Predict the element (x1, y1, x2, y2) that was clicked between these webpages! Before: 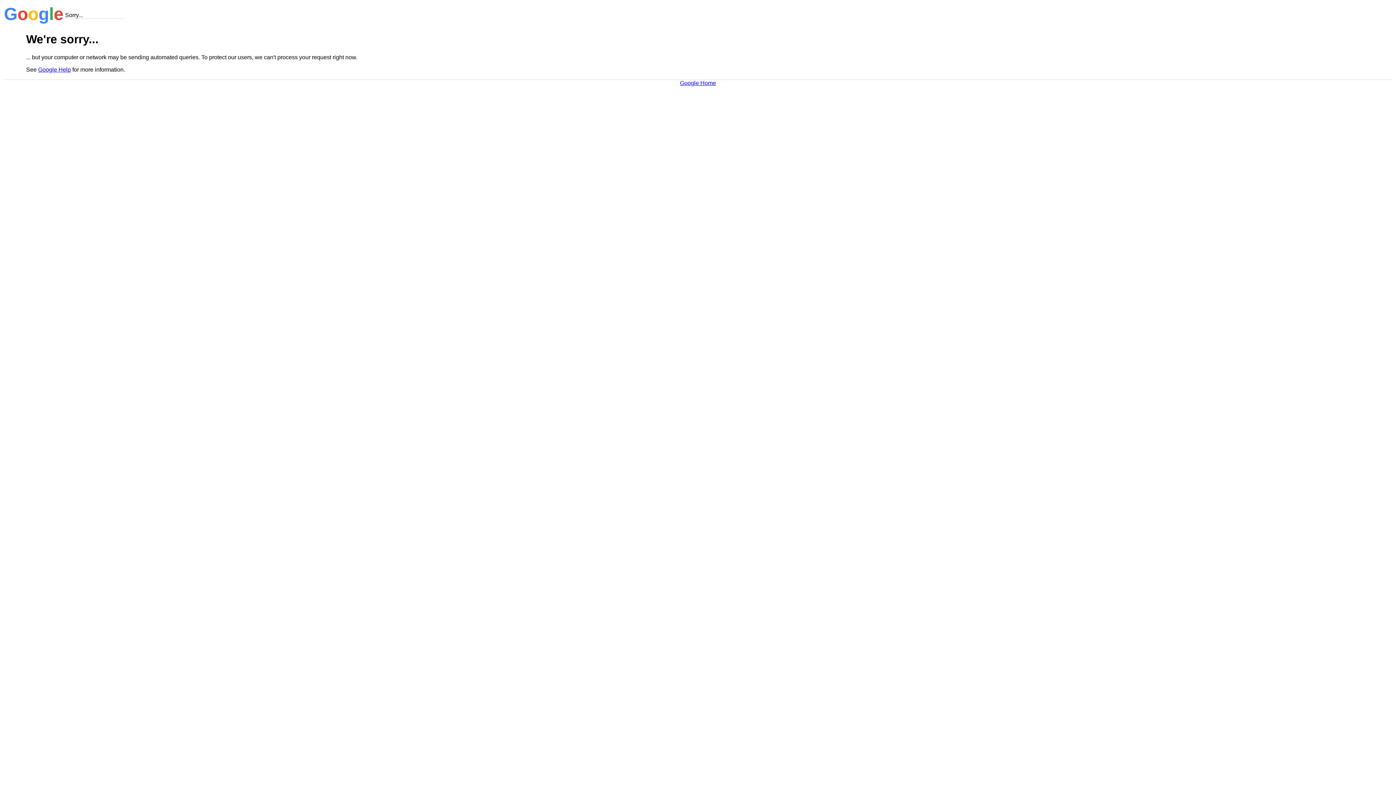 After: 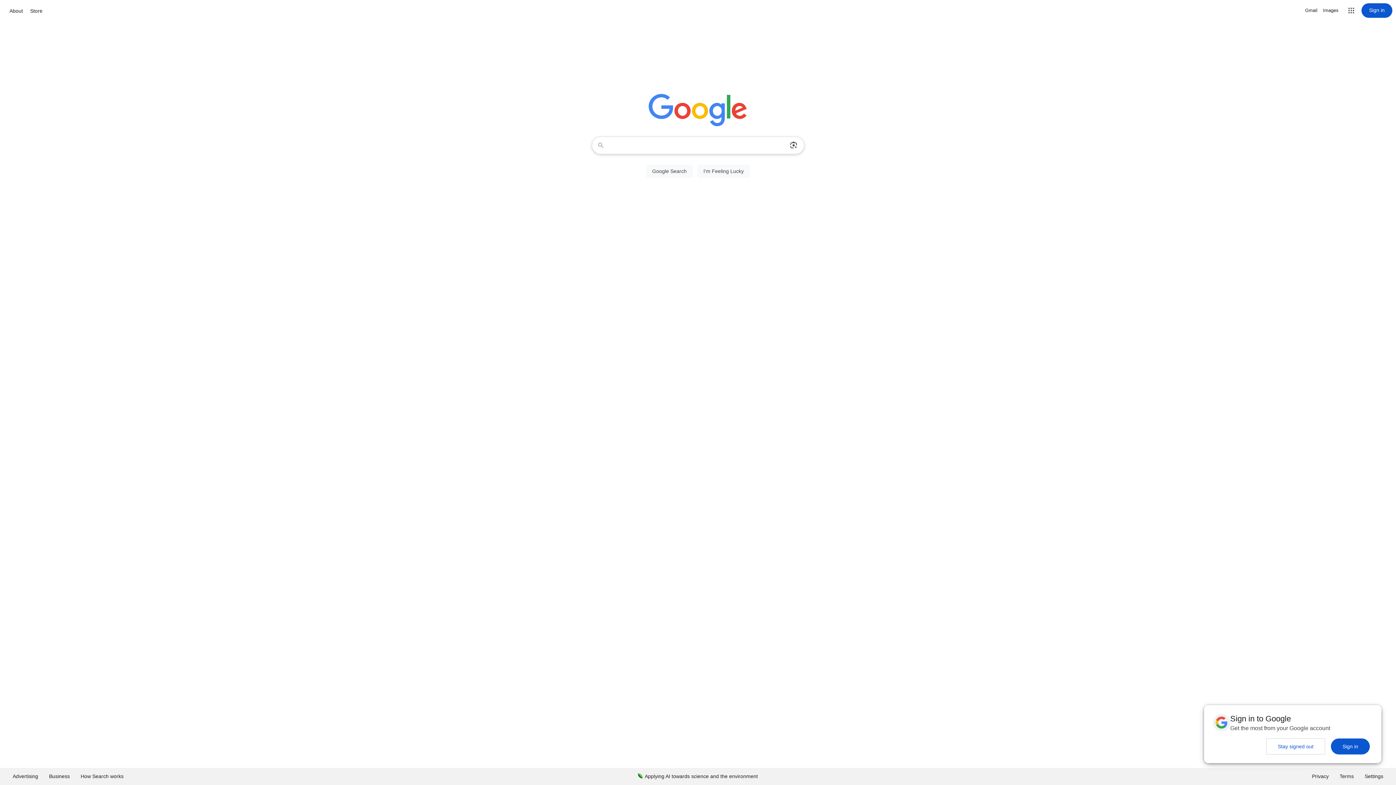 Action: label: Google Home bbox: (680, 79, 716, 86)